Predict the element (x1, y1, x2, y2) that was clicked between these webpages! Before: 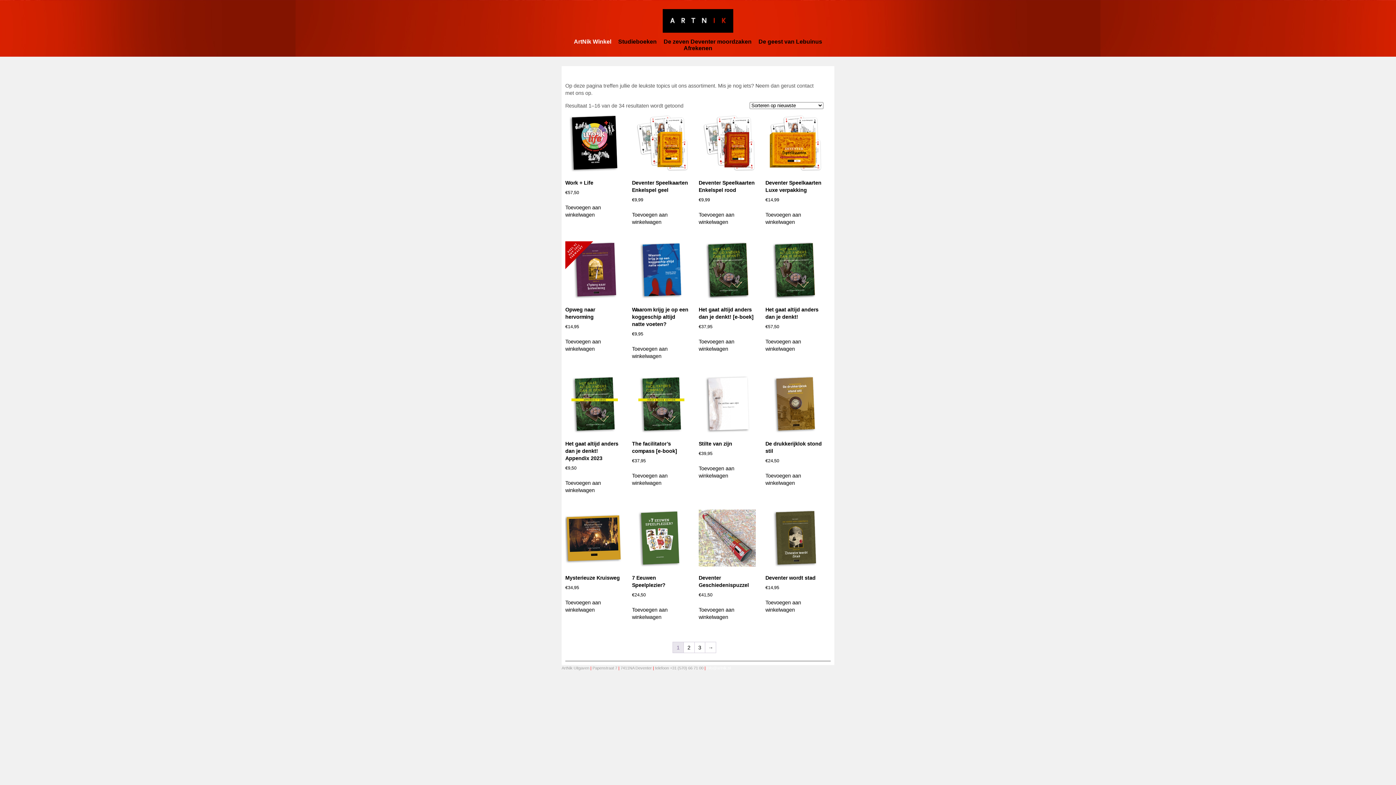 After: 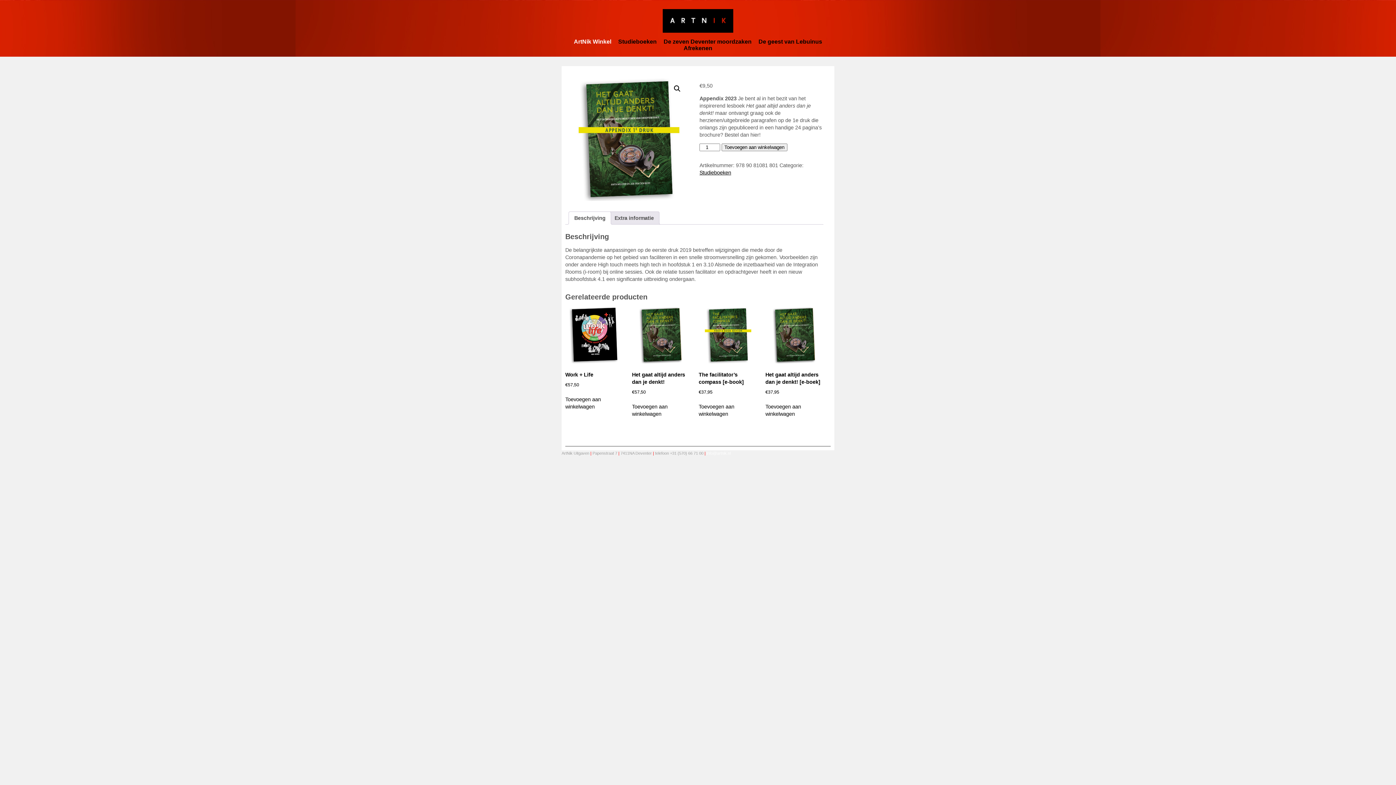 Action: label: Het gaat altijd anders dan je denkt! Appendix 2023
€9,50 bbox: (565, 375, 622, 472)